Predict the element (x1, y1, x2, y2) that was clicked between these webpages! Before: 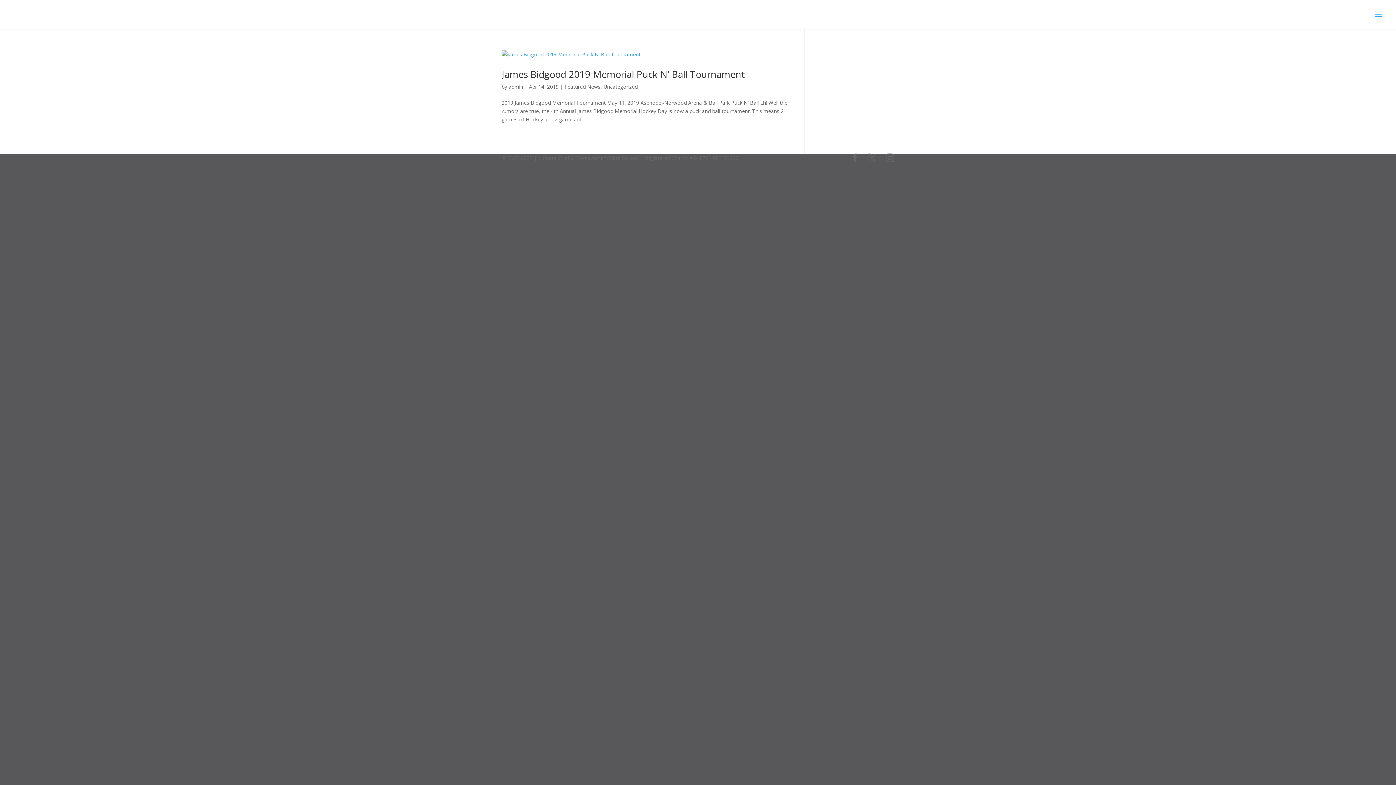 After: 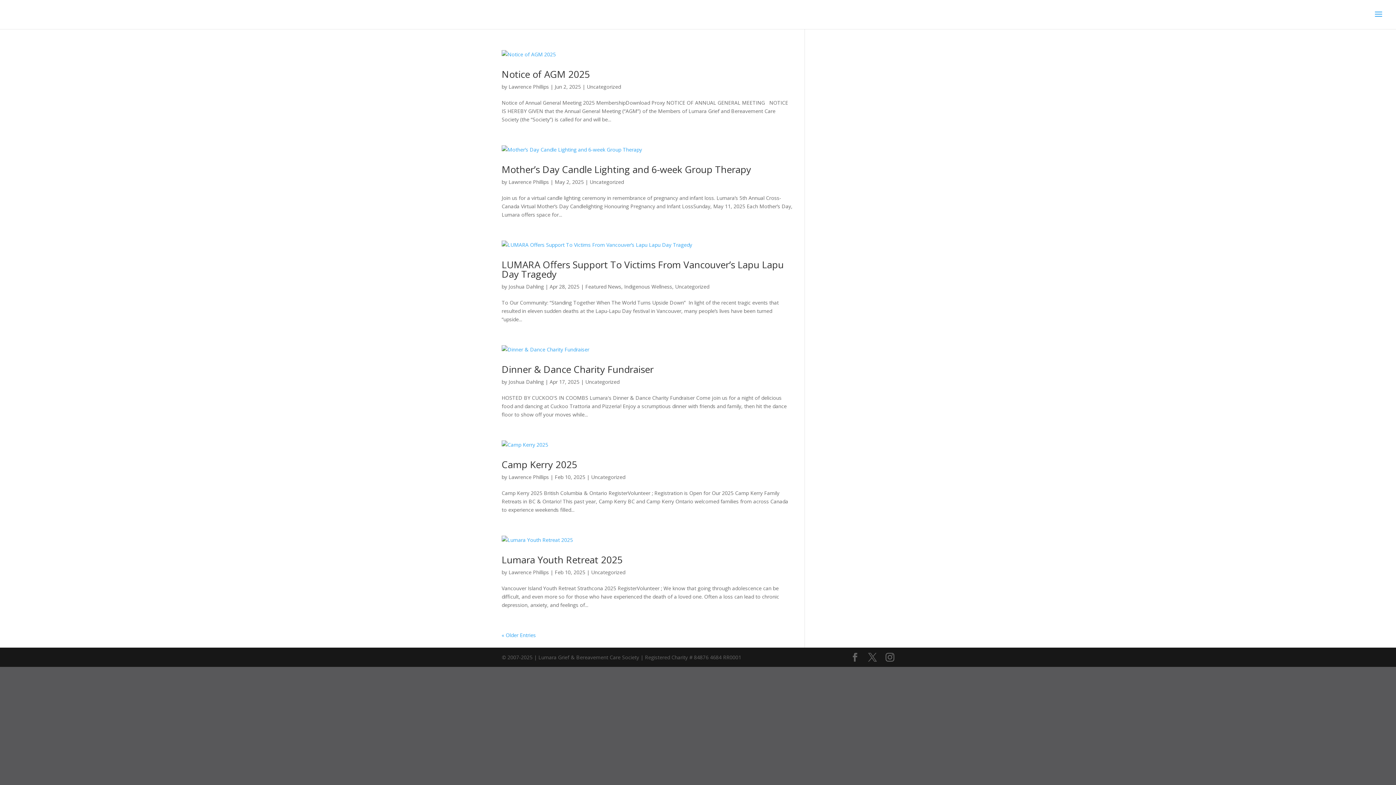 Action: bbox: (603, 83, 637, 90) label: Uncategorized